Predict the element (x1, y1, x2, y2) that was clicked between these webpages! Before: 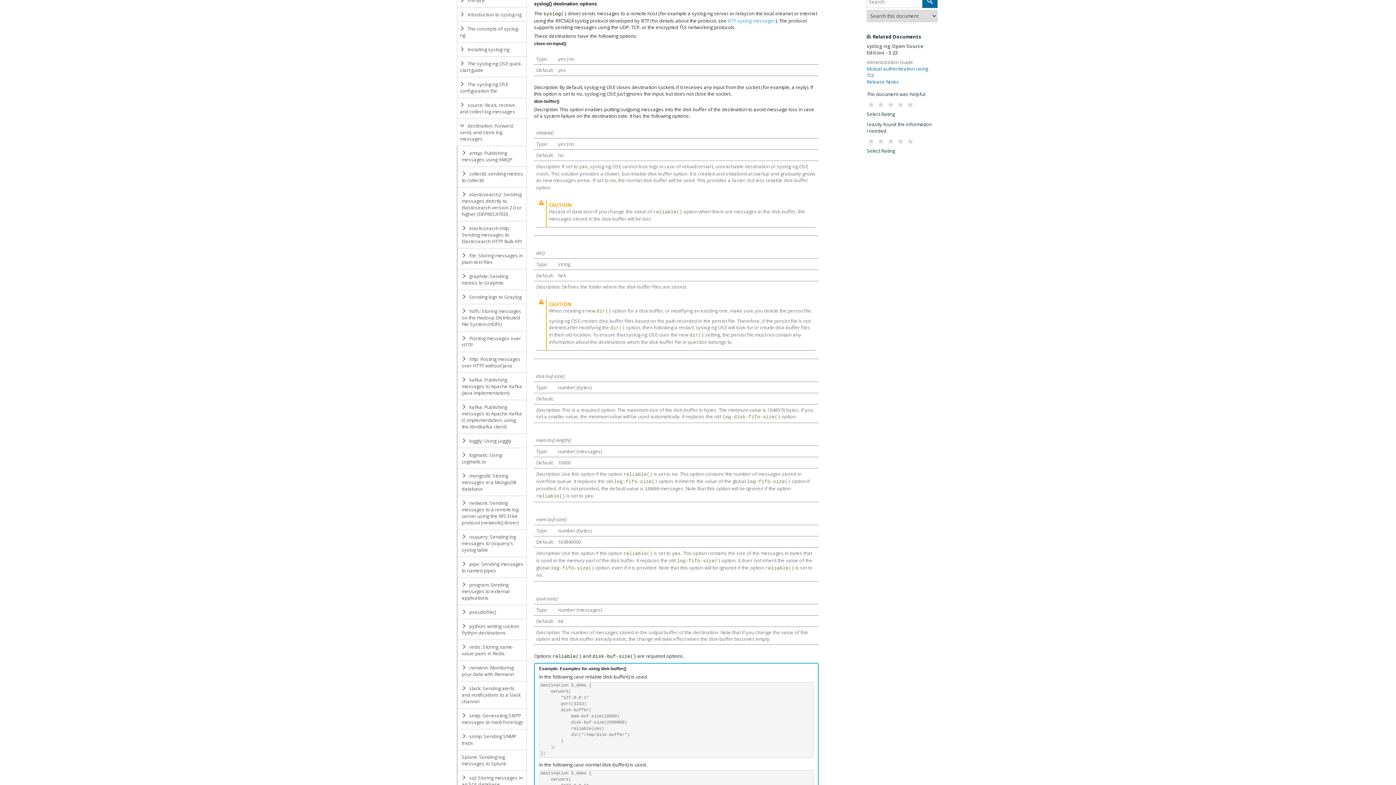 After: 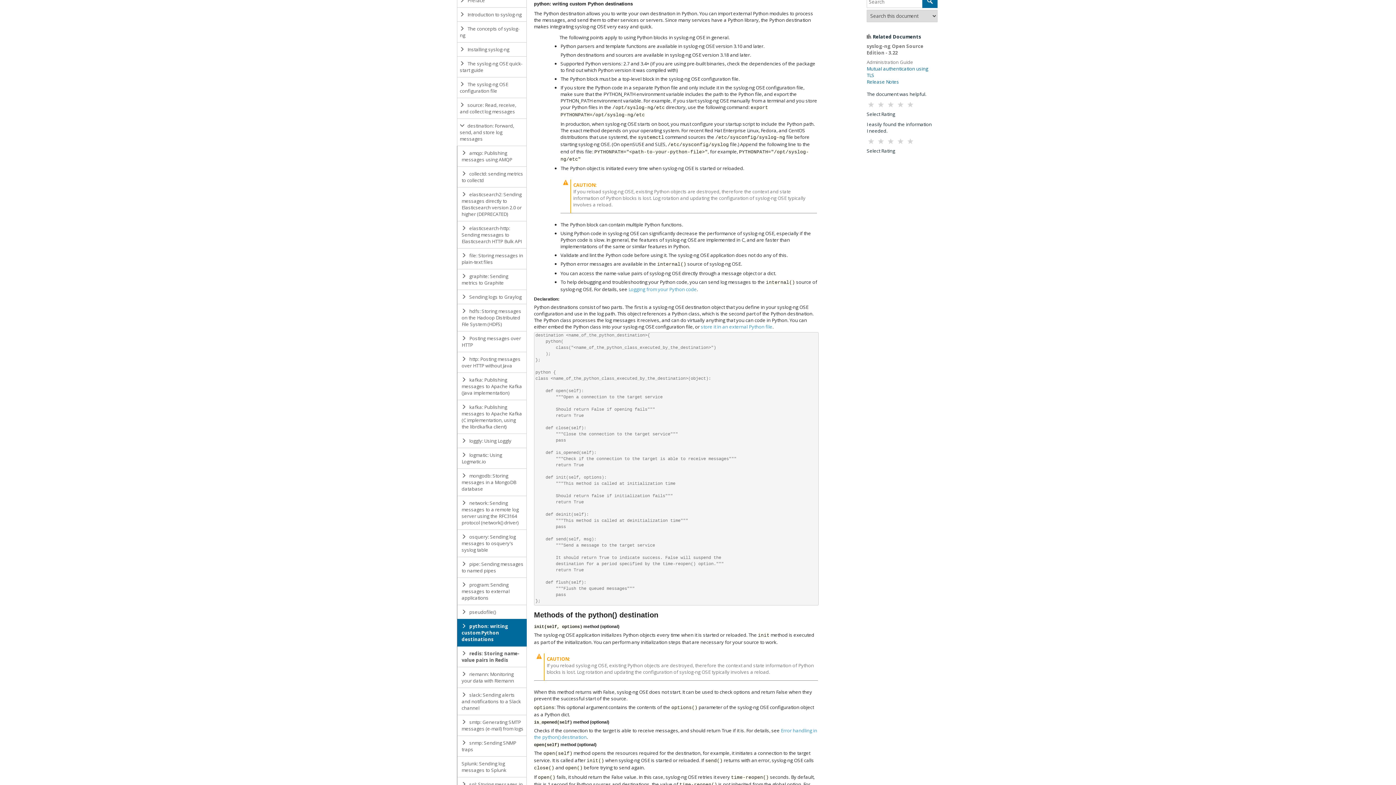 Action: bbox: (457, 619, 527, 640) label:  python: writing custom Python destinations